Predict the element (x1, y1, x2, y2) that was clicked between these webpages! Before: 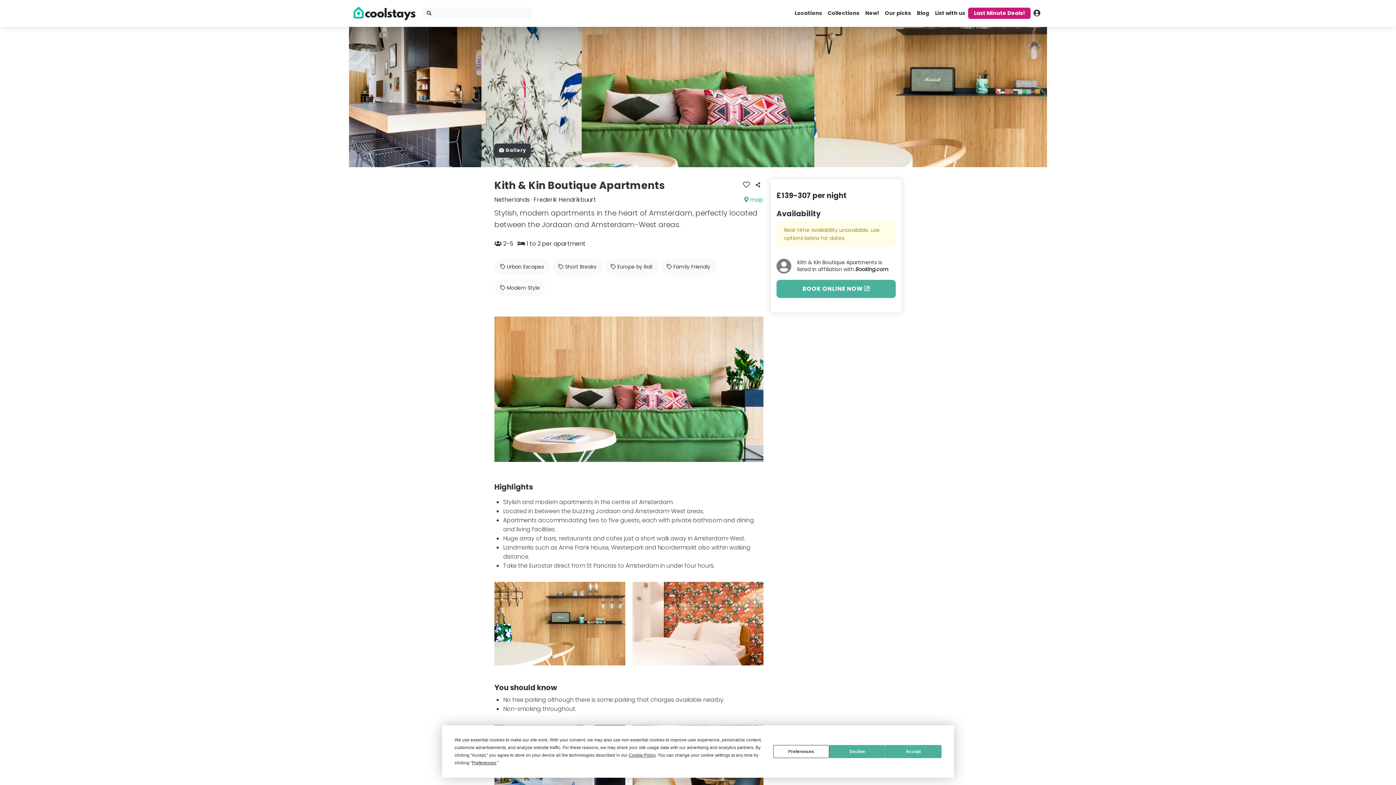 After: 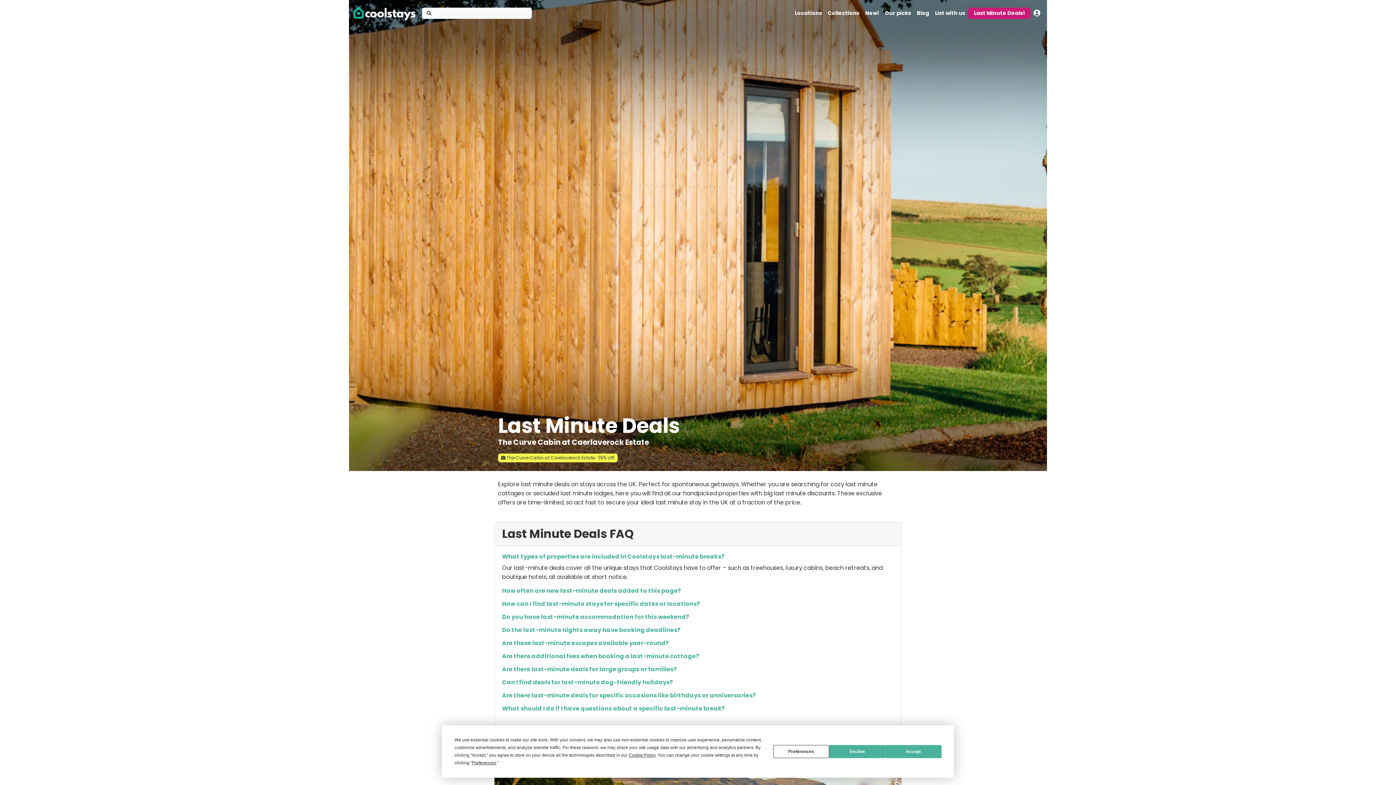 Action: label: Last Minute Deals! bbox: (968, 7, 1030, 19)